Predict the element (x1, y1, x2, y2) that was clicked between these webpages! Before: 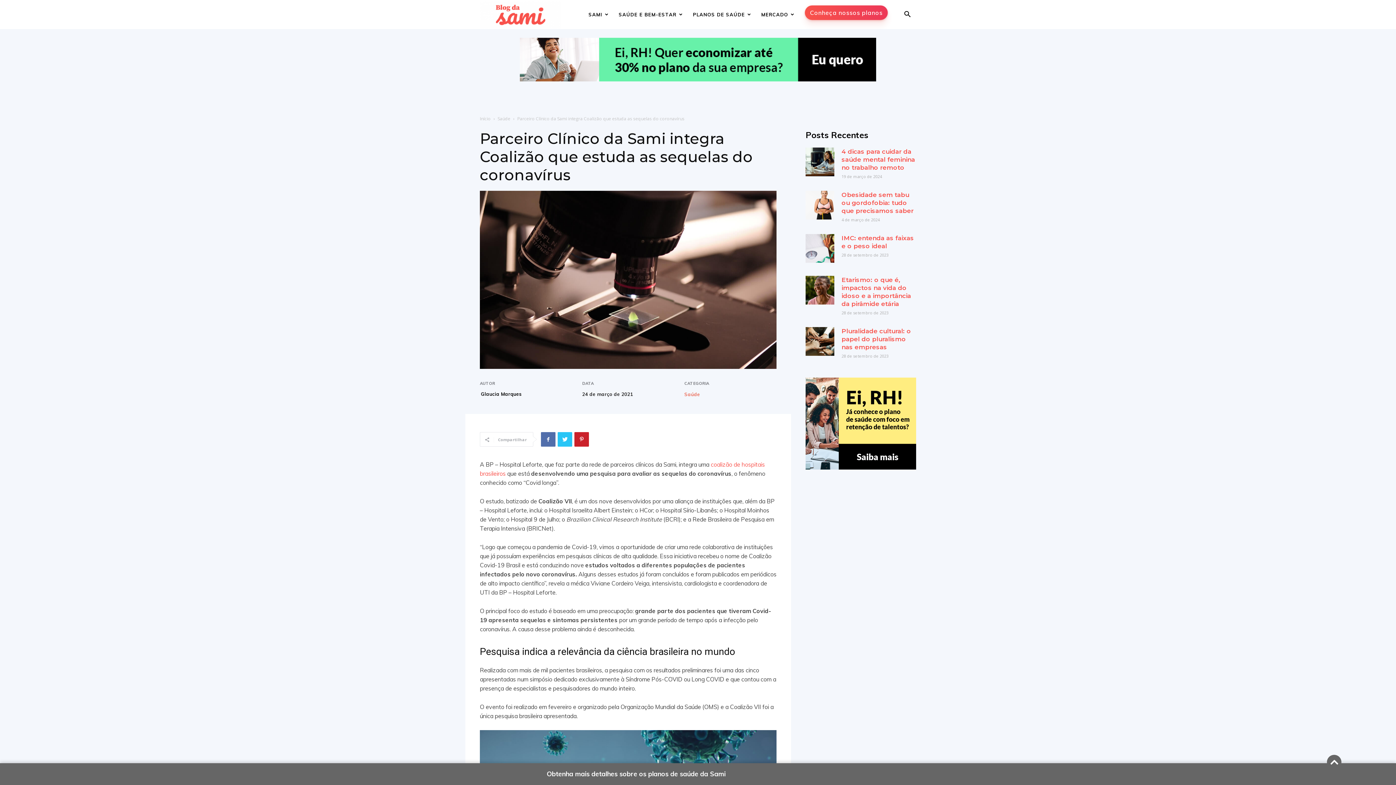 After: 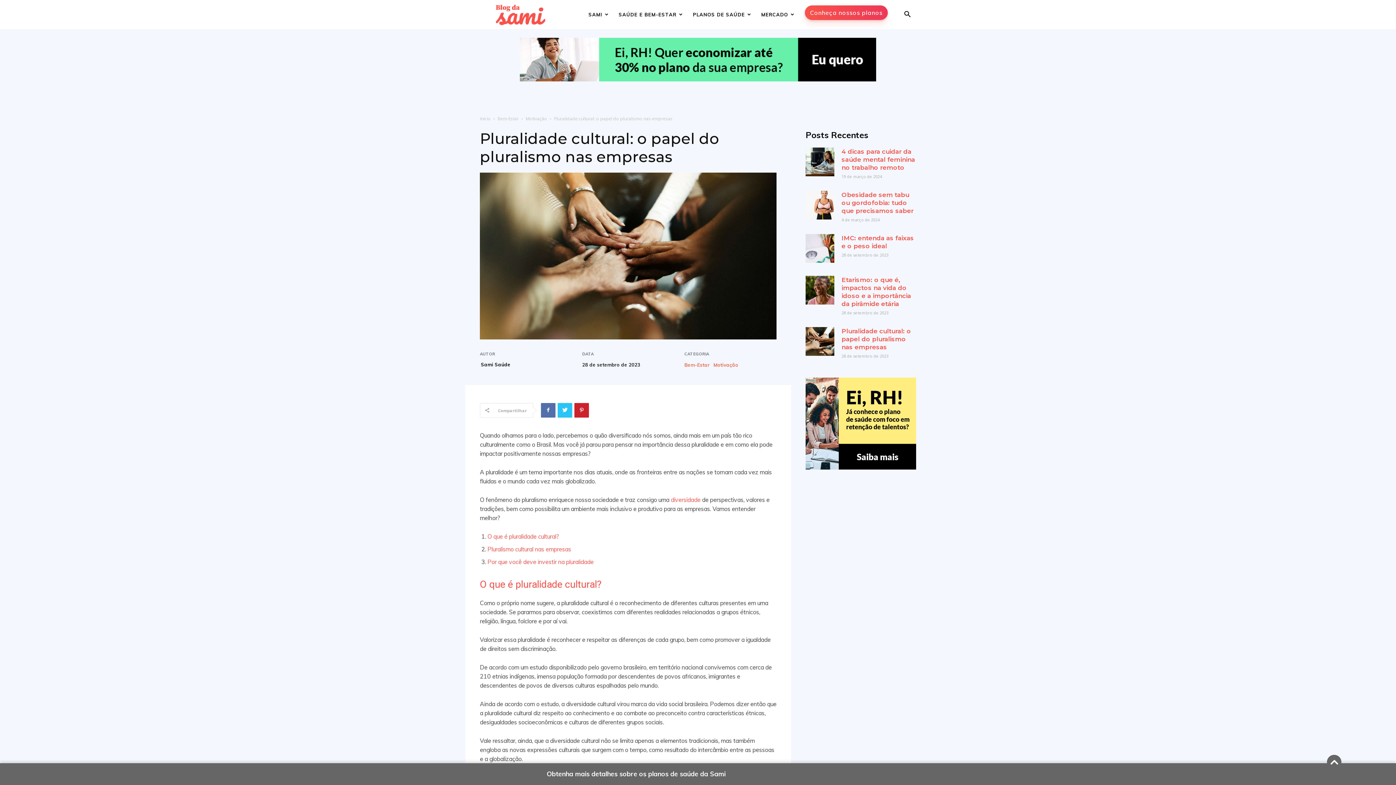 Action: bbox: (805, 327, 834, 356)